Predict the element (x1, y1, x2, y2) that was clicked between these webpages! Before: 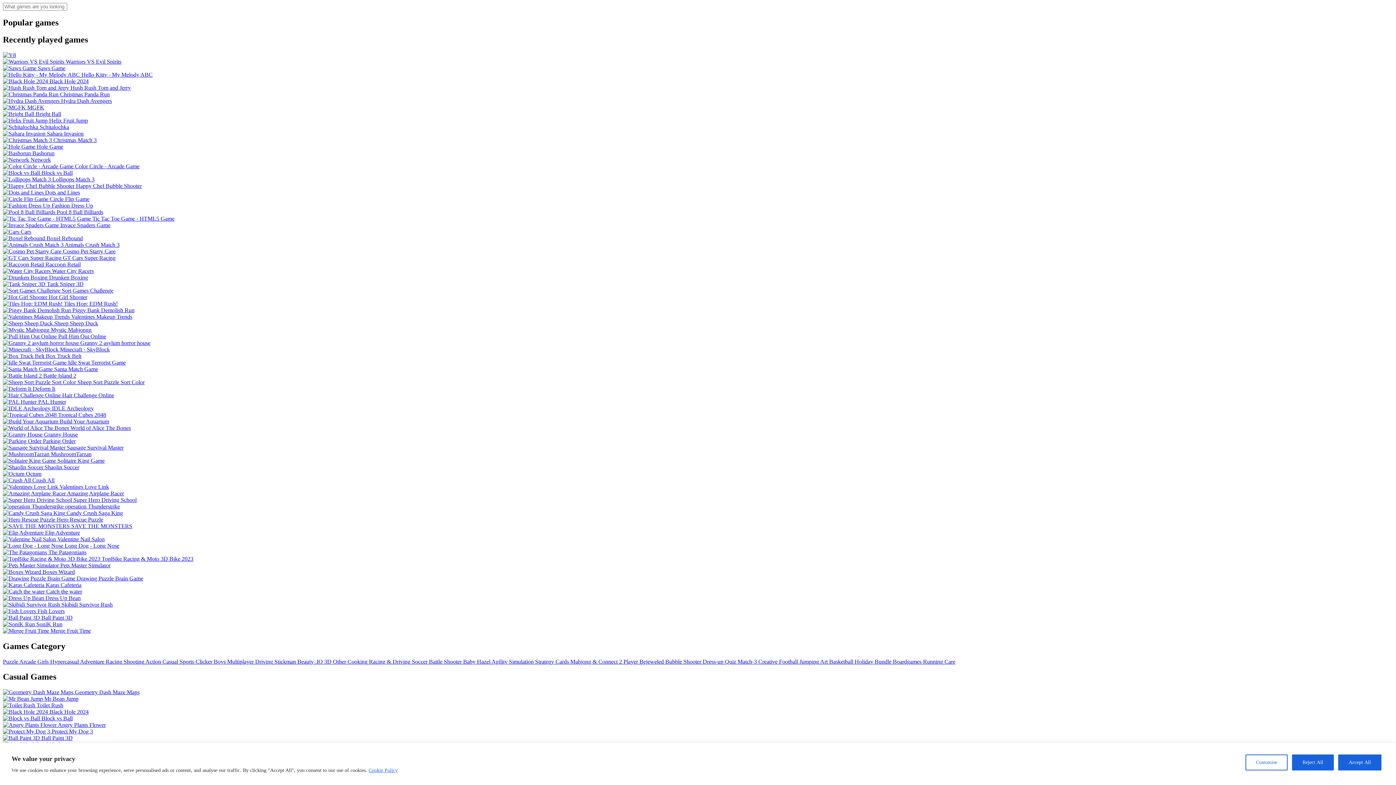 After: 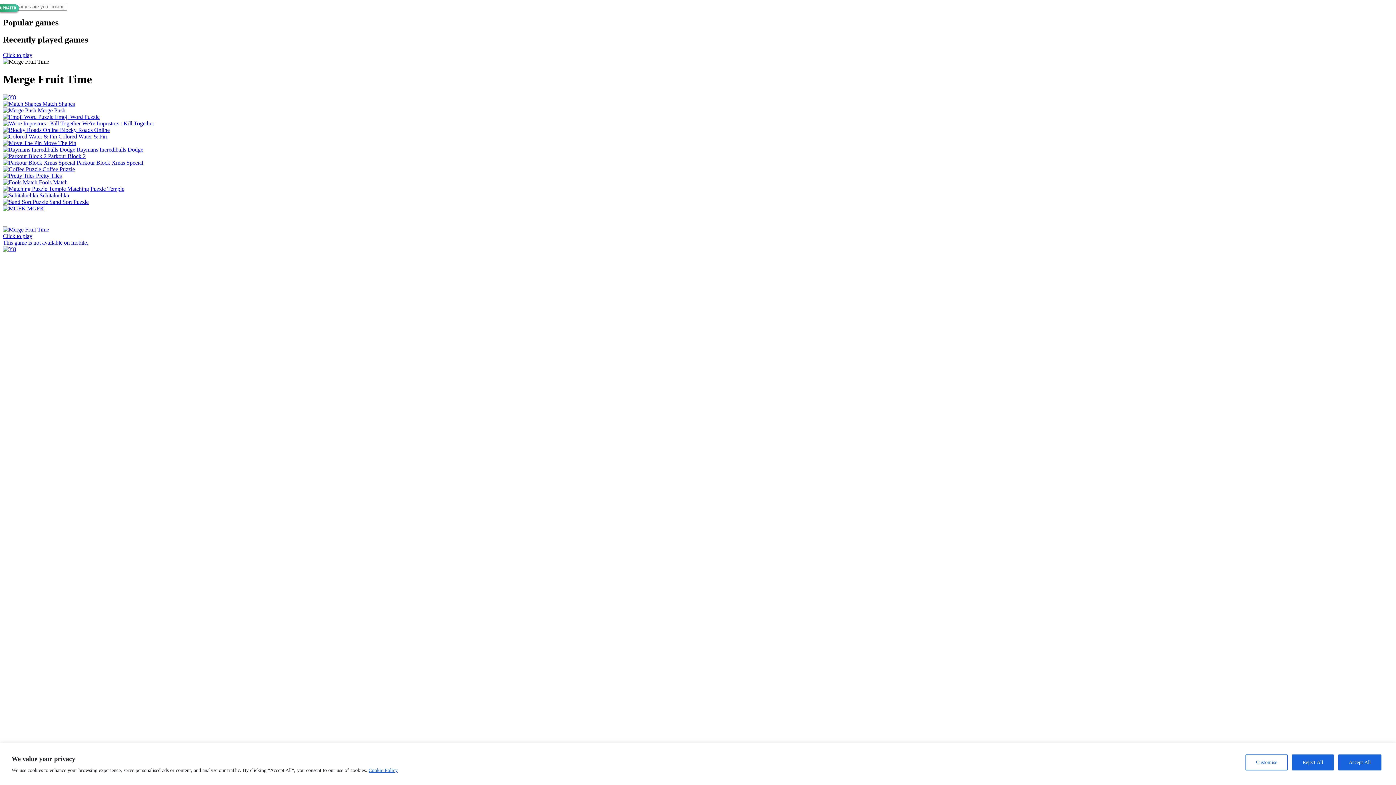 Action: label:  Merge Fruit Time bbox: (2, 627, 90, 634)